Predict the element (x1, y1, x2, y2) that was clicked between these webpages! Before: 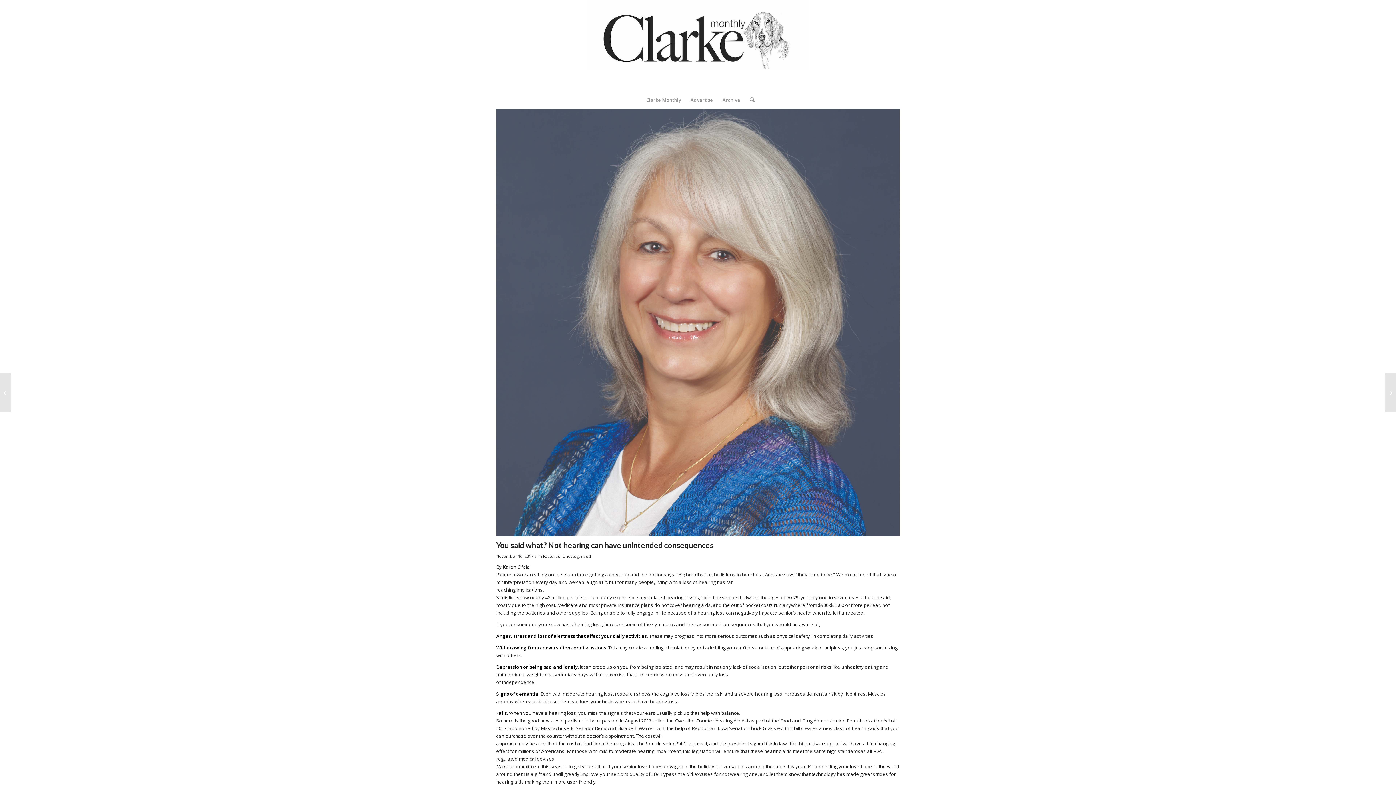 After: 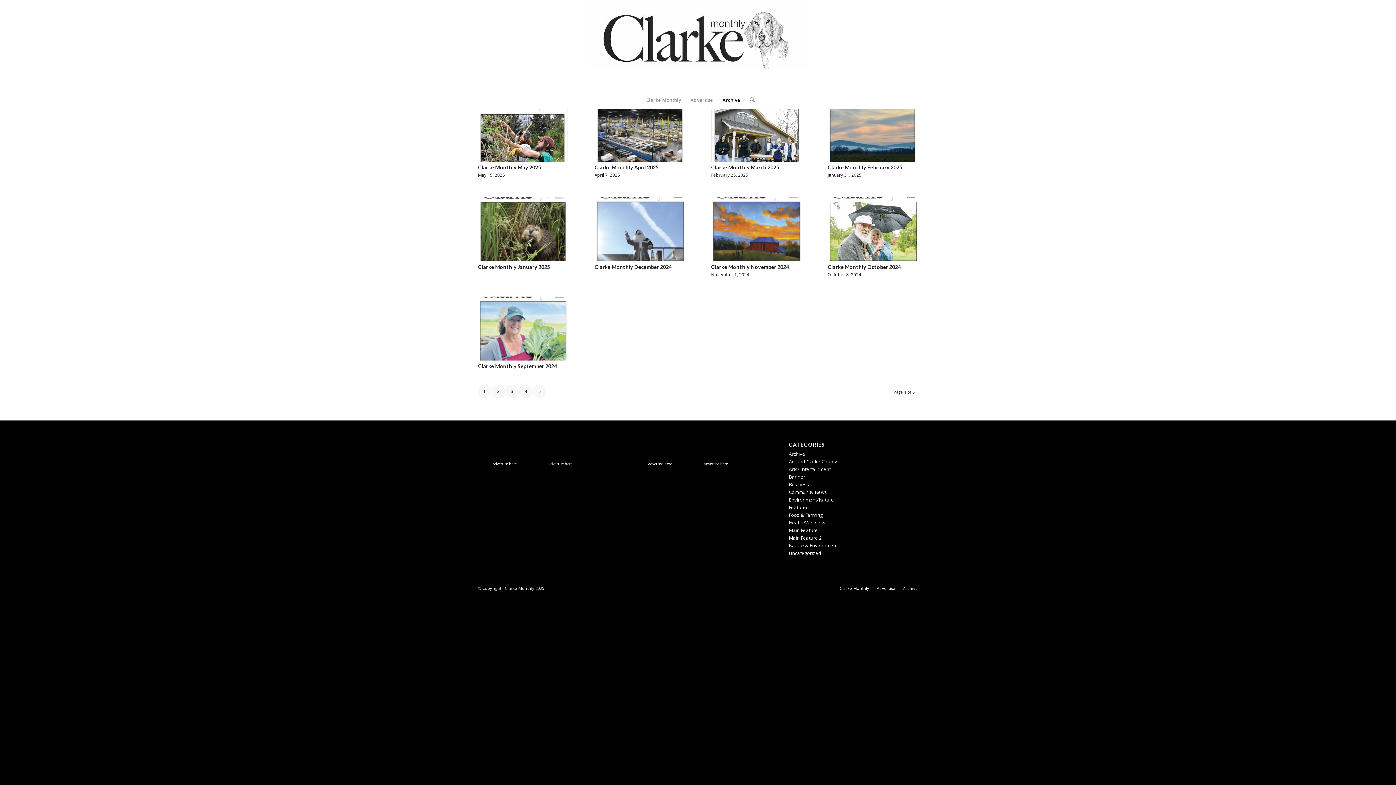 Action: bbox: (717, 90, 745, 109) label: Archive